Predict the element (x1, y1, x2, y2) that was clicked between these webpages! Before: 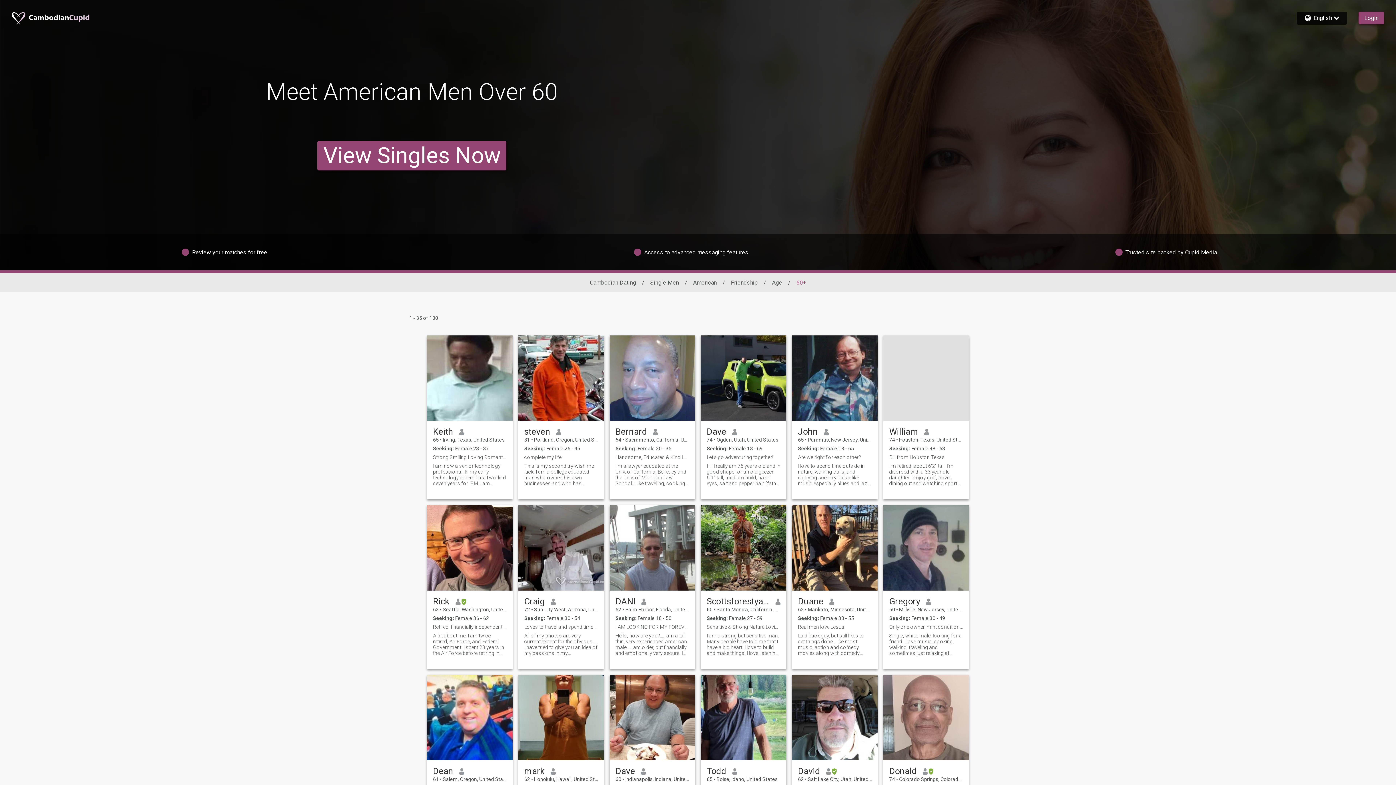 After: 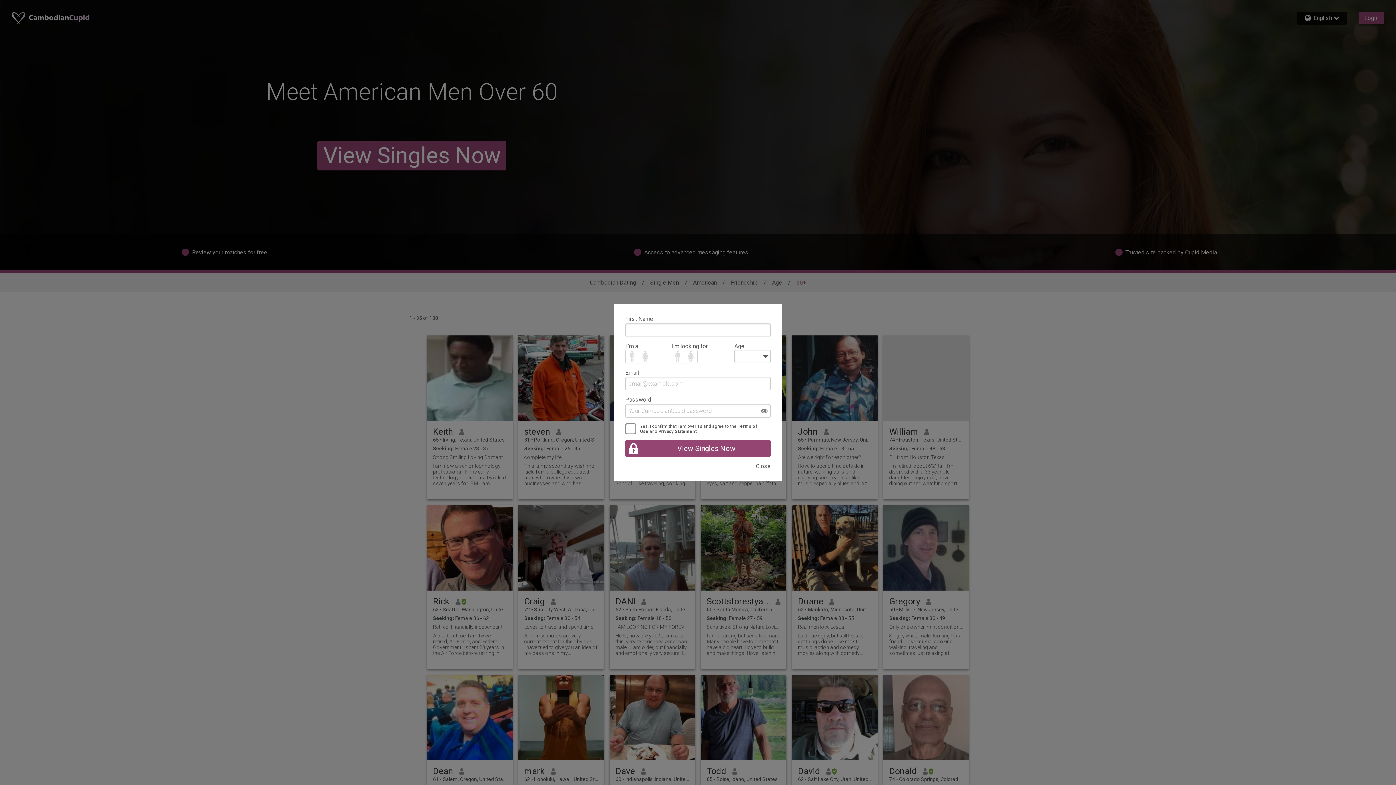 Action: label: John bbox: (798, 426, 818, 437)